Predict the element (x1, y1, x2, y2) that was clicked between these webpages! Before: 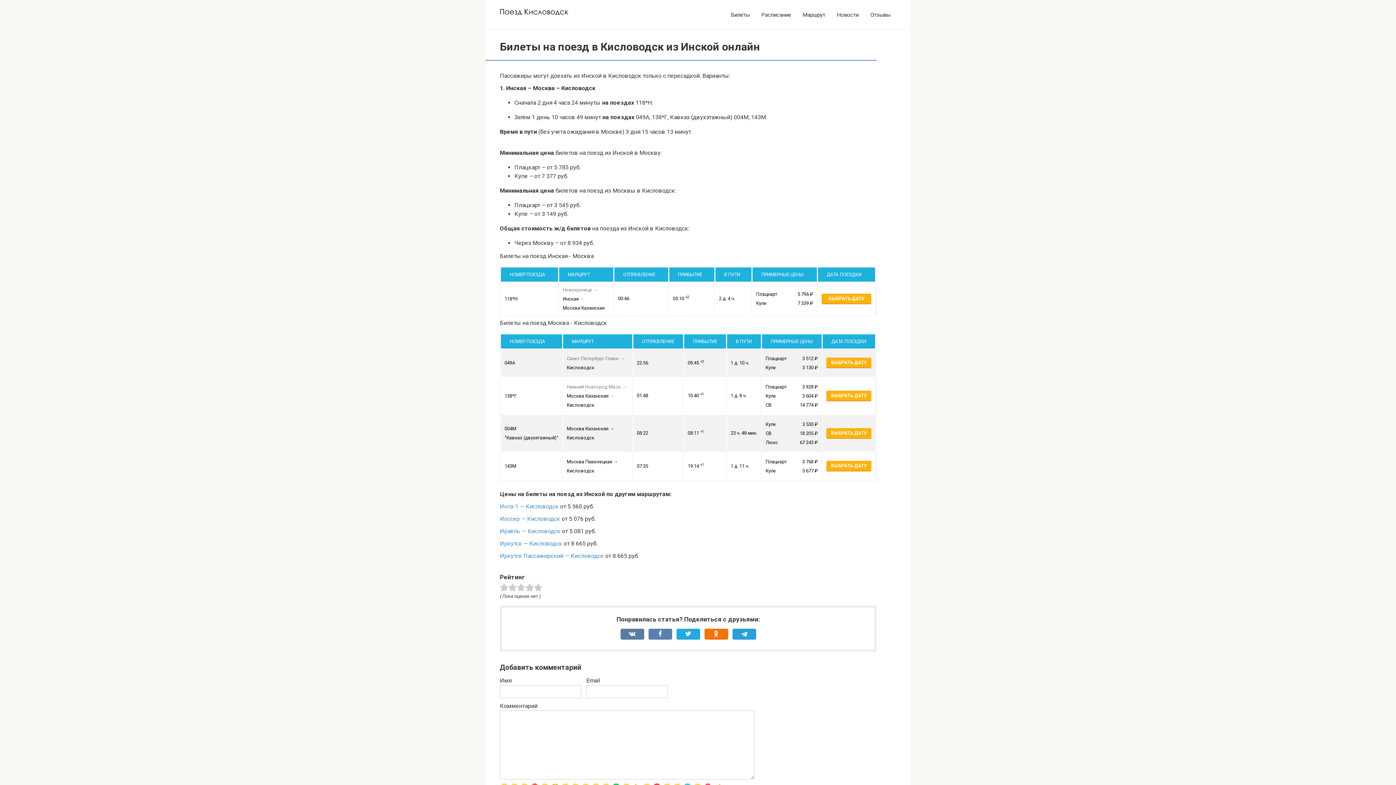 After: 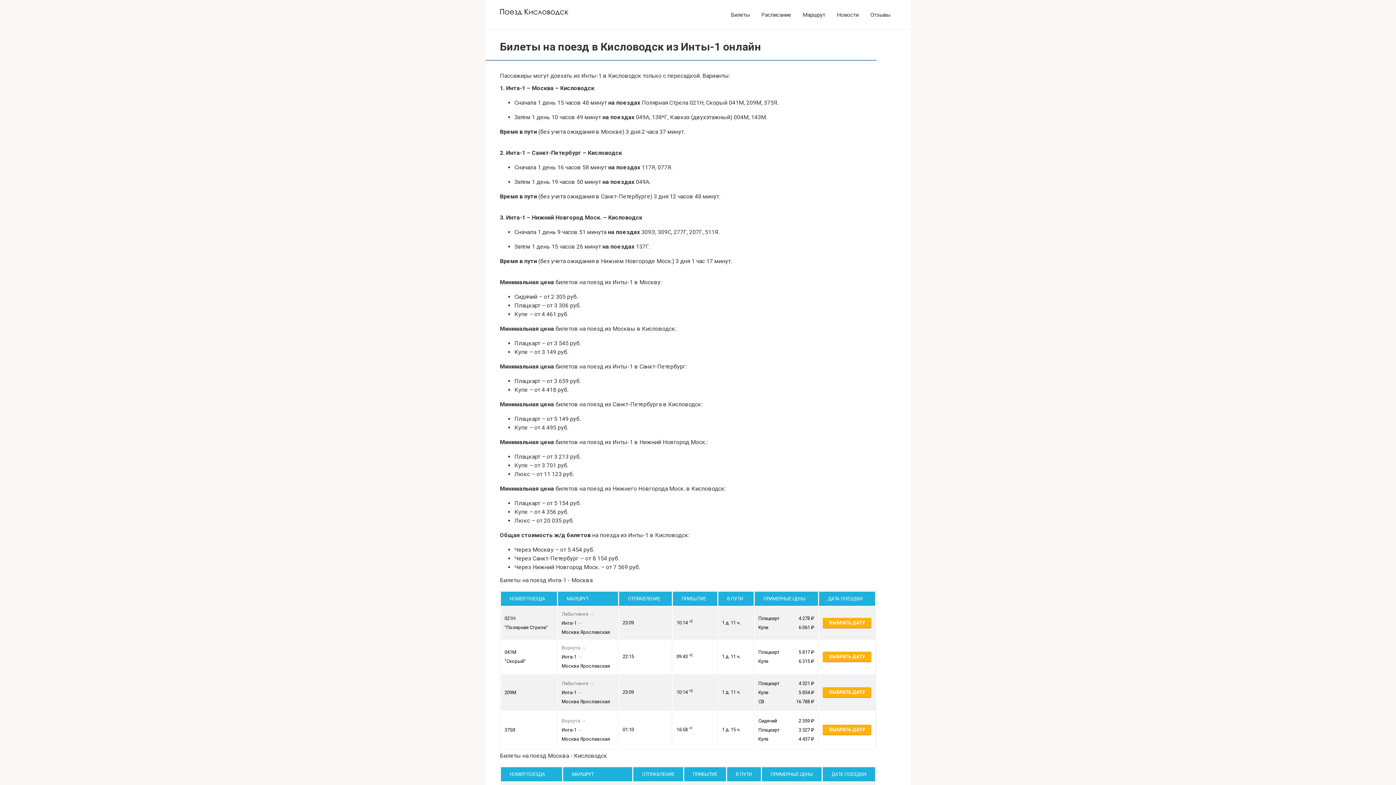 Action: bbox: (500, 503, 558, 510) label: Инта-1 — Кисловодск